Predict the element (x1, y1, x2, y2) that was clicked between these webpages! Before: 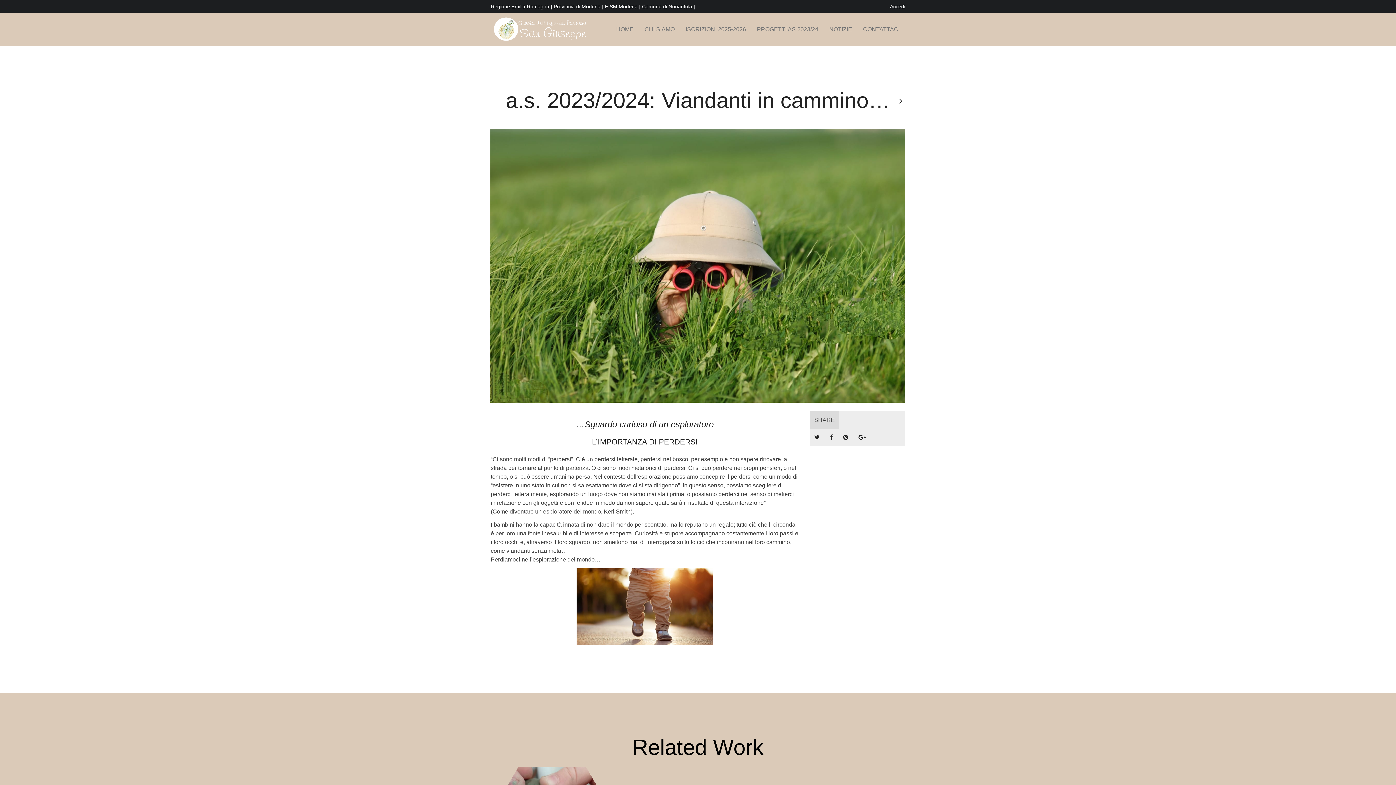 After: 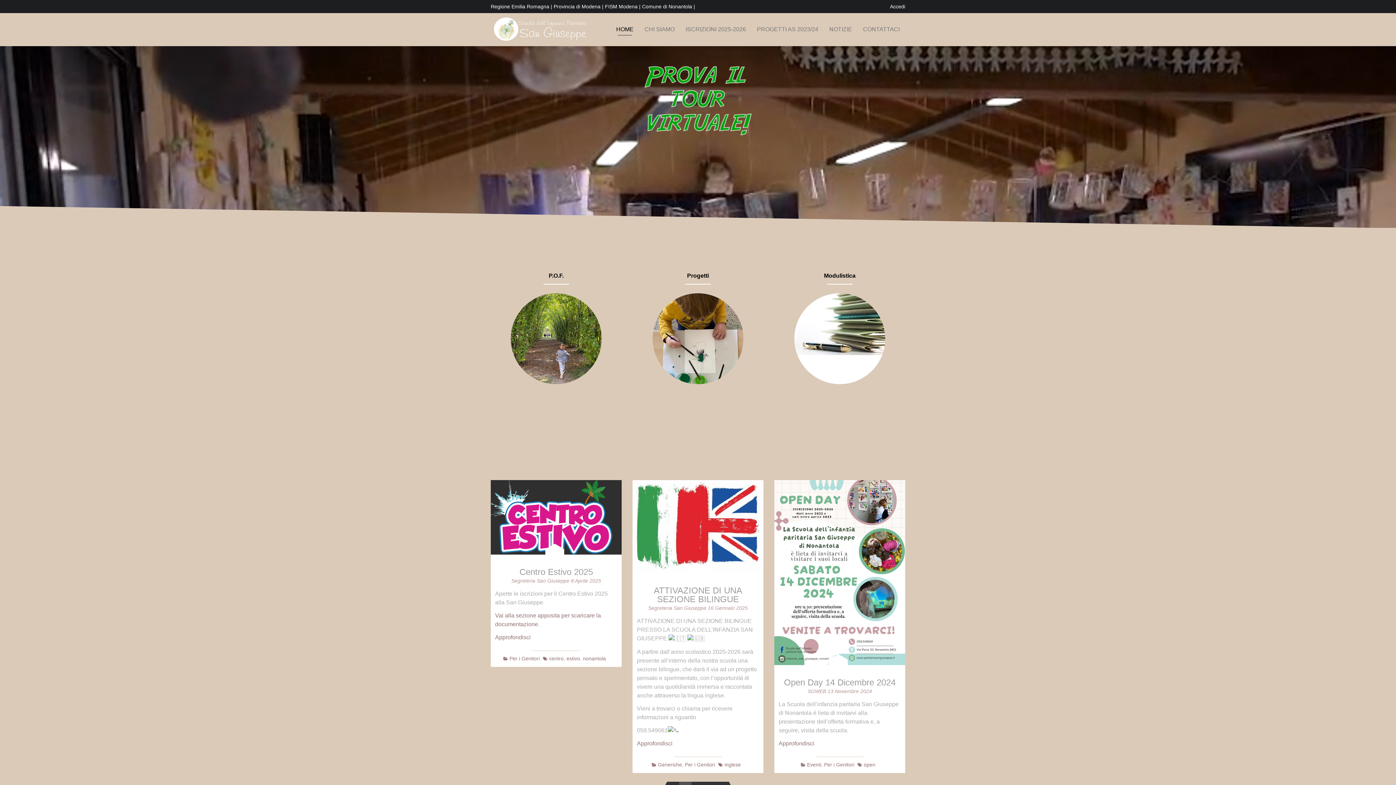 Action: bbox: (610, 13, 639, 45) label: HOME